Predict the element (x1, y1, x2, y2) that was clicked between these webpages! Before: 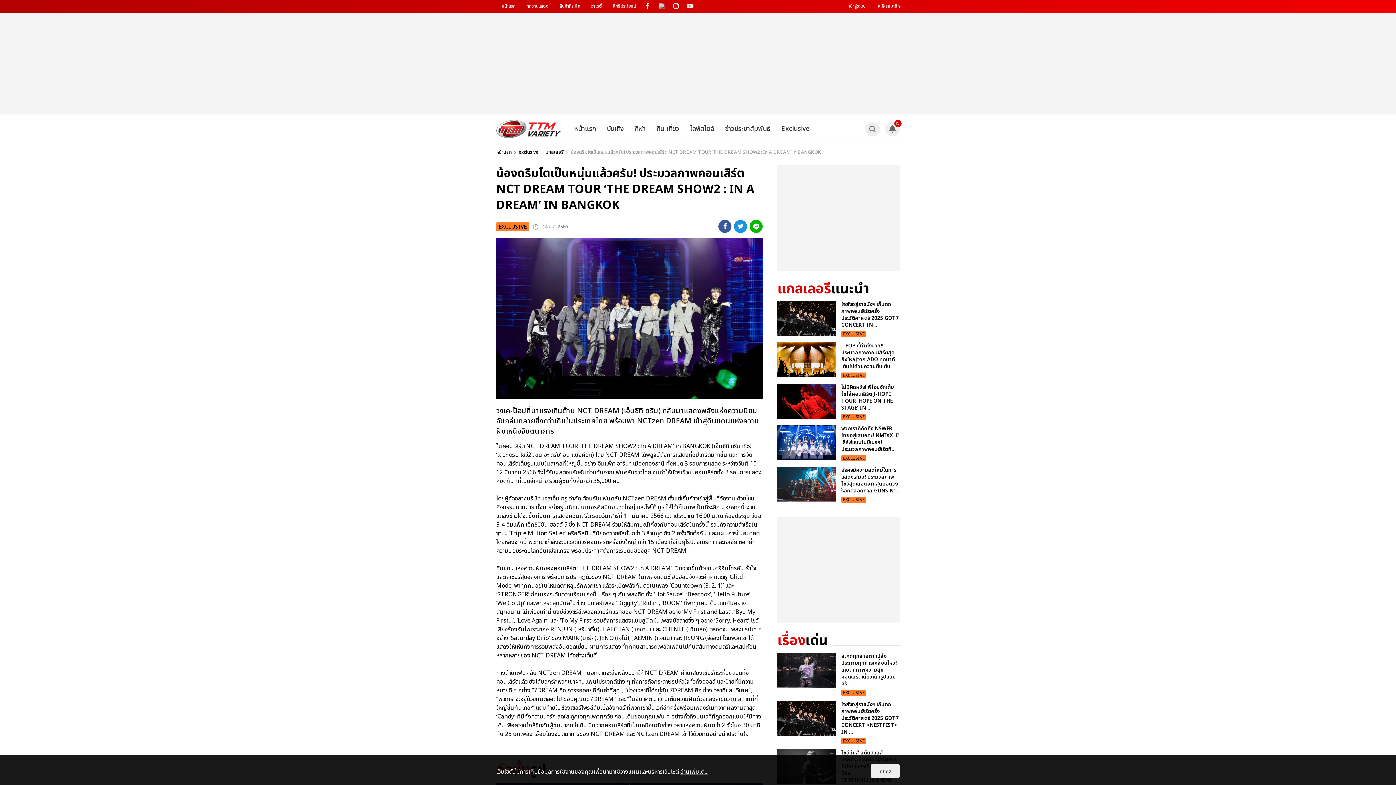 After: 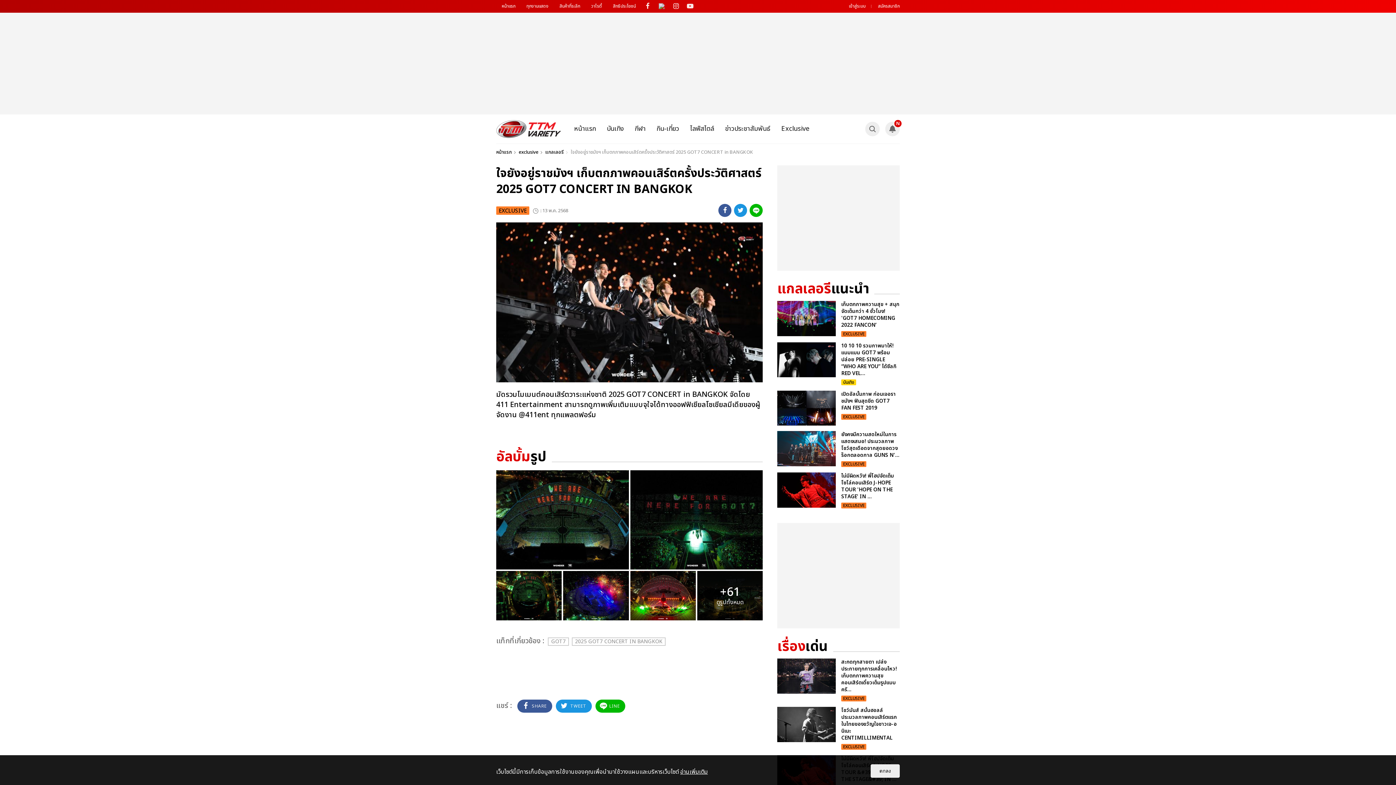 Action: label: ใจยังอยู่ราชมังฯ เก็บตกภาพคอนเสิร์ตครั้งประวัติศาสตร์ 2025 GOT7 CONCERT <NESTFEST> IN ...
EXCLUSIVE bbox: (773, 701, 903, 744)